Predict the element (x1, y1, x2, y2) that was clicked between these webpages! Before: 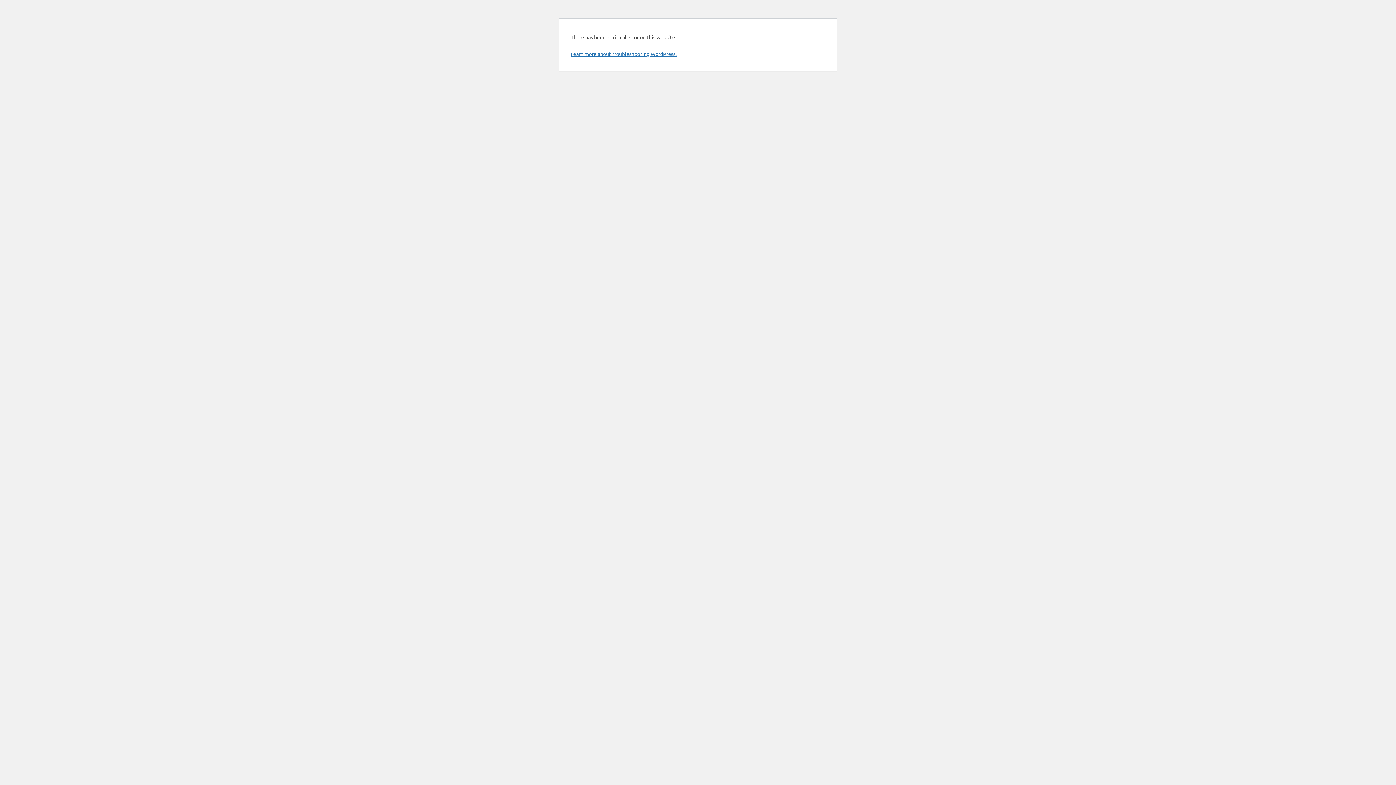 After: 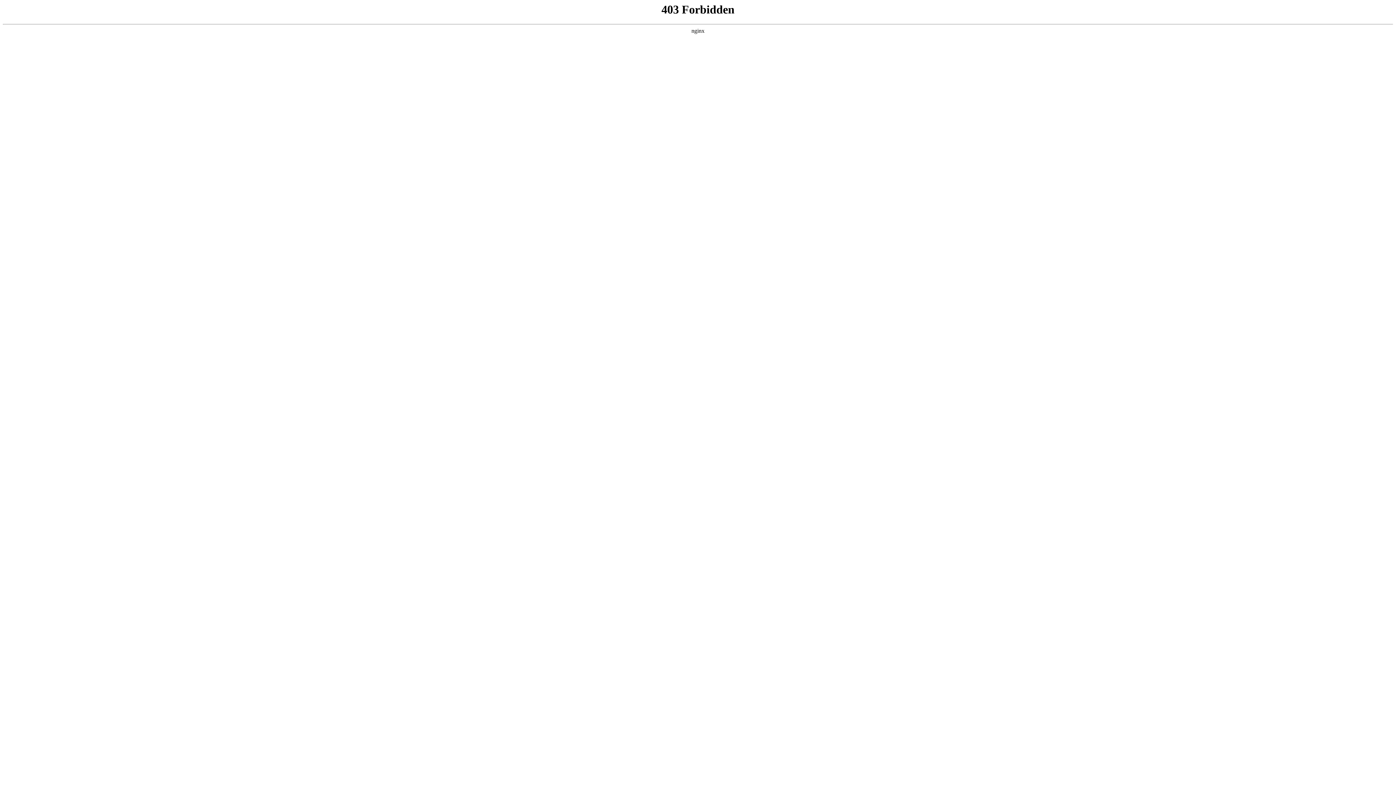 Action: bbox: (570, 50, 676, 57) label: Learn more about troubleshooting WordPress.